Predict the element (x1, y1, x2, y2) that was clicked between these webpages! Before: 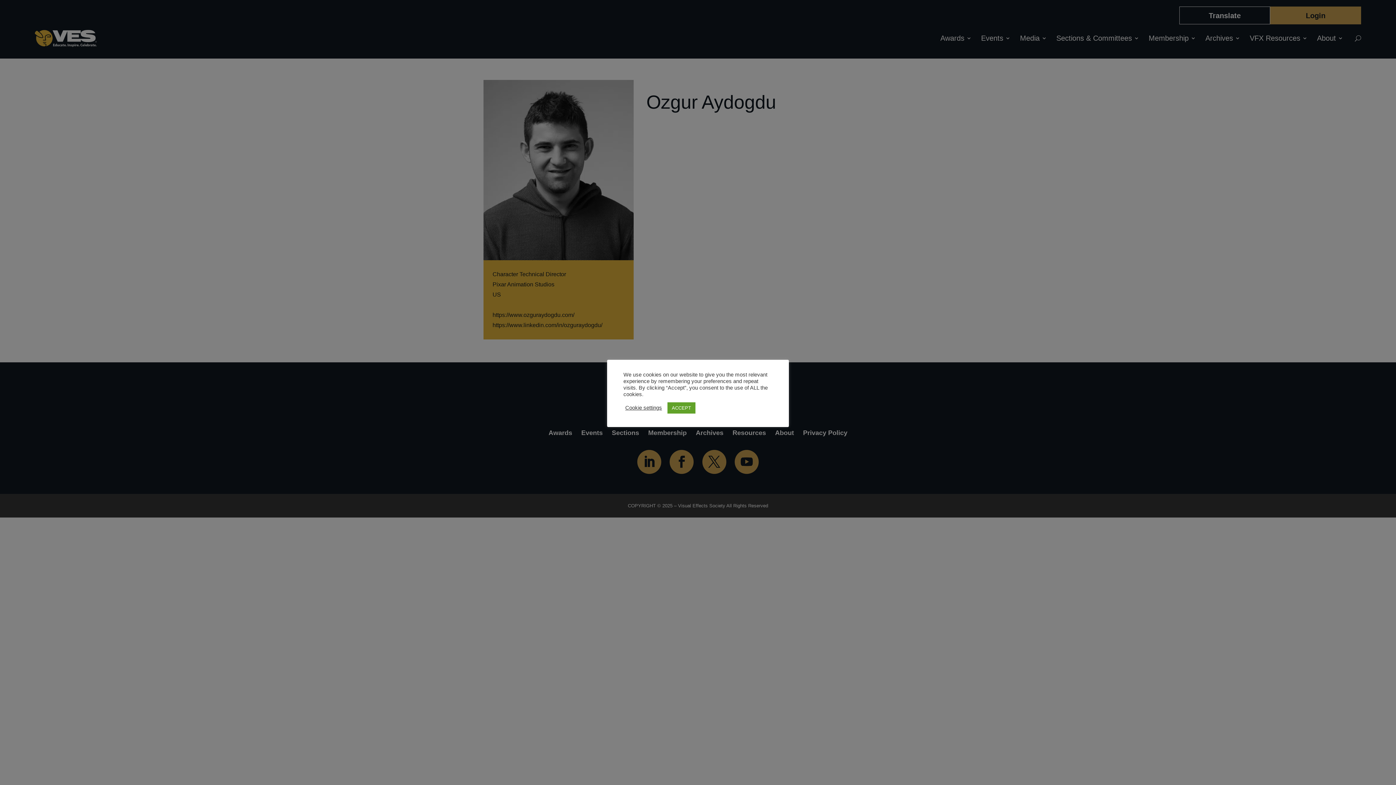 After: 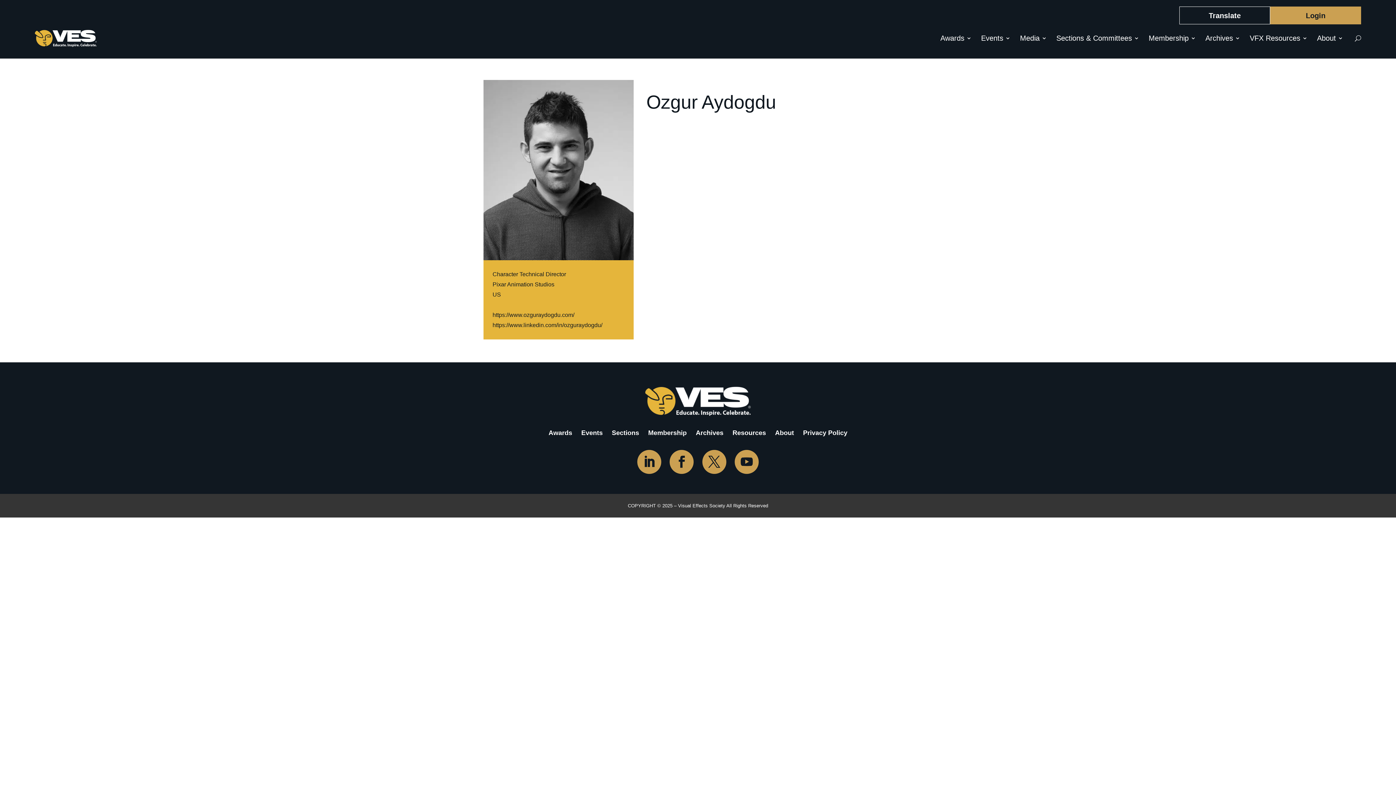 Action: bbox: (667, 402, 695, 413) label: ACCEPT